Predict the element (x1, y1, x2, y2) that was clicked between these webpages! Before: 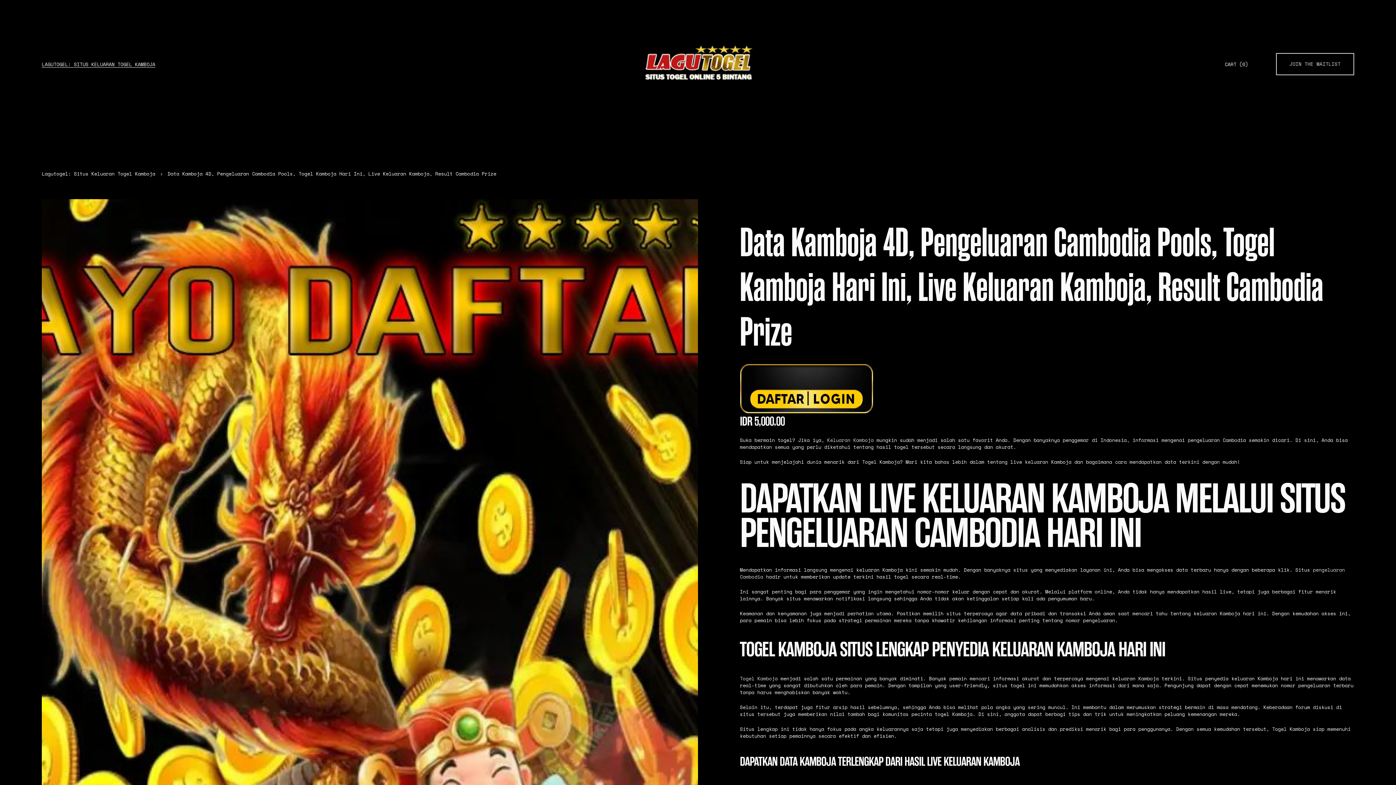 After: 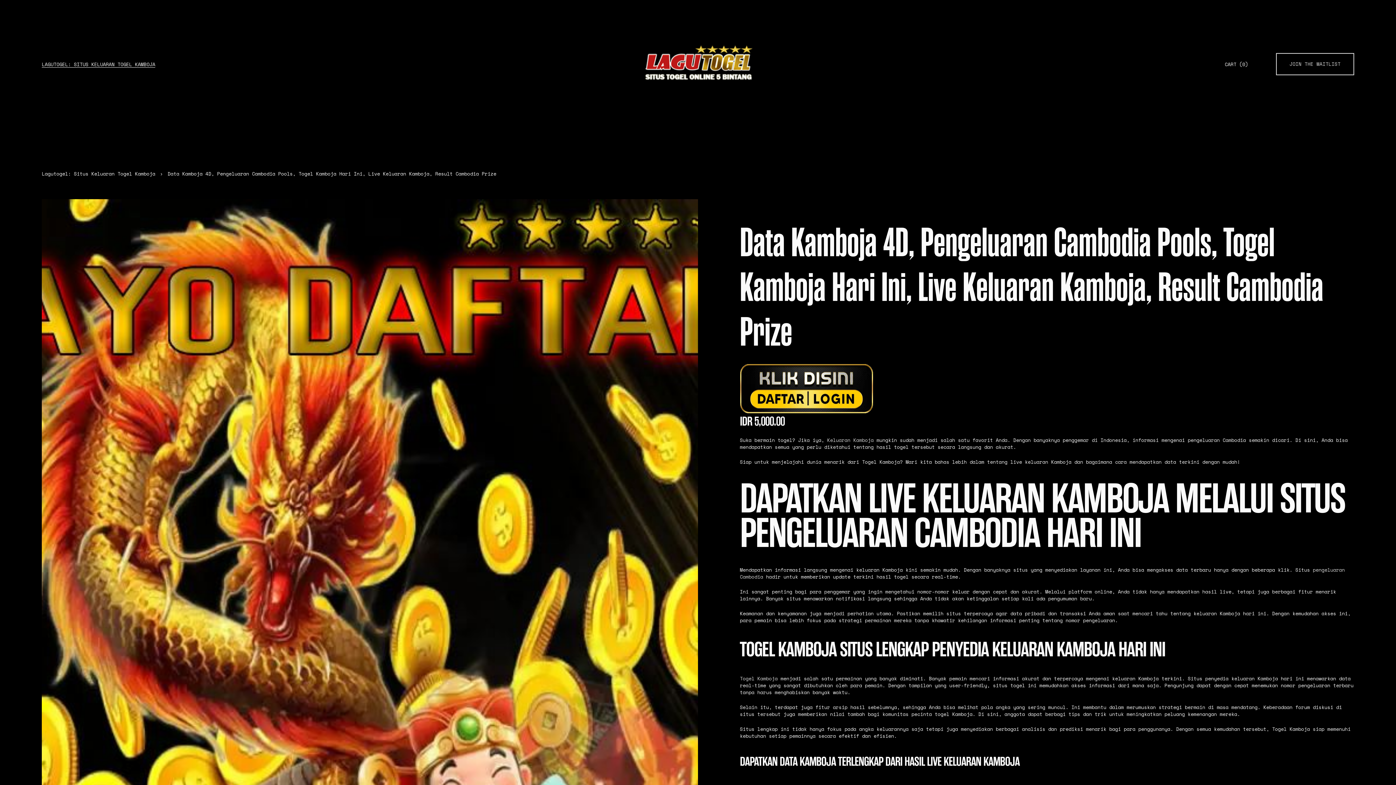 Action: bbox: (635, 41, 762, 86)